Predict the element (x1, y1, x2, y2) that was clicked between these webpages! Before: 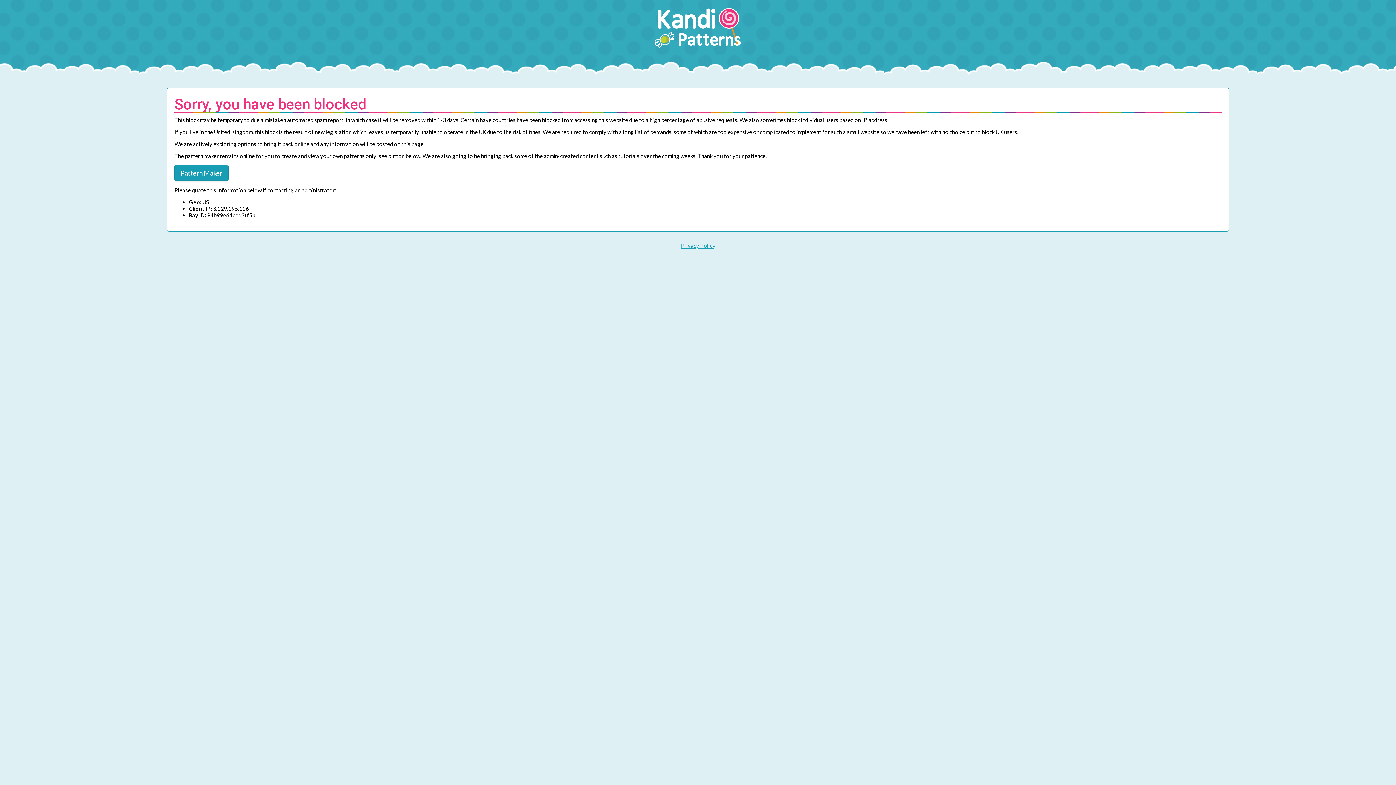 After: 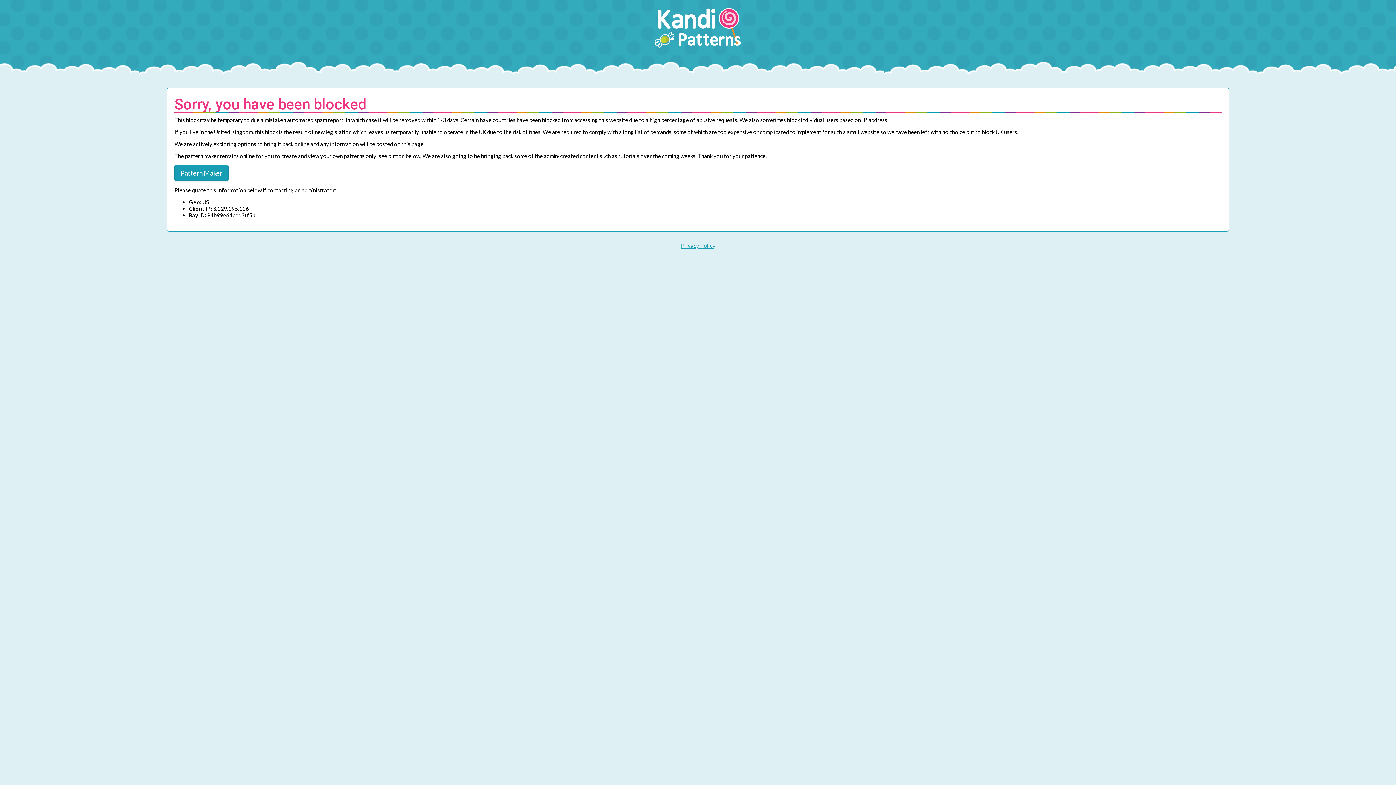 Action: label: Pattern Maker bbox: (174, 164, 228, 181)